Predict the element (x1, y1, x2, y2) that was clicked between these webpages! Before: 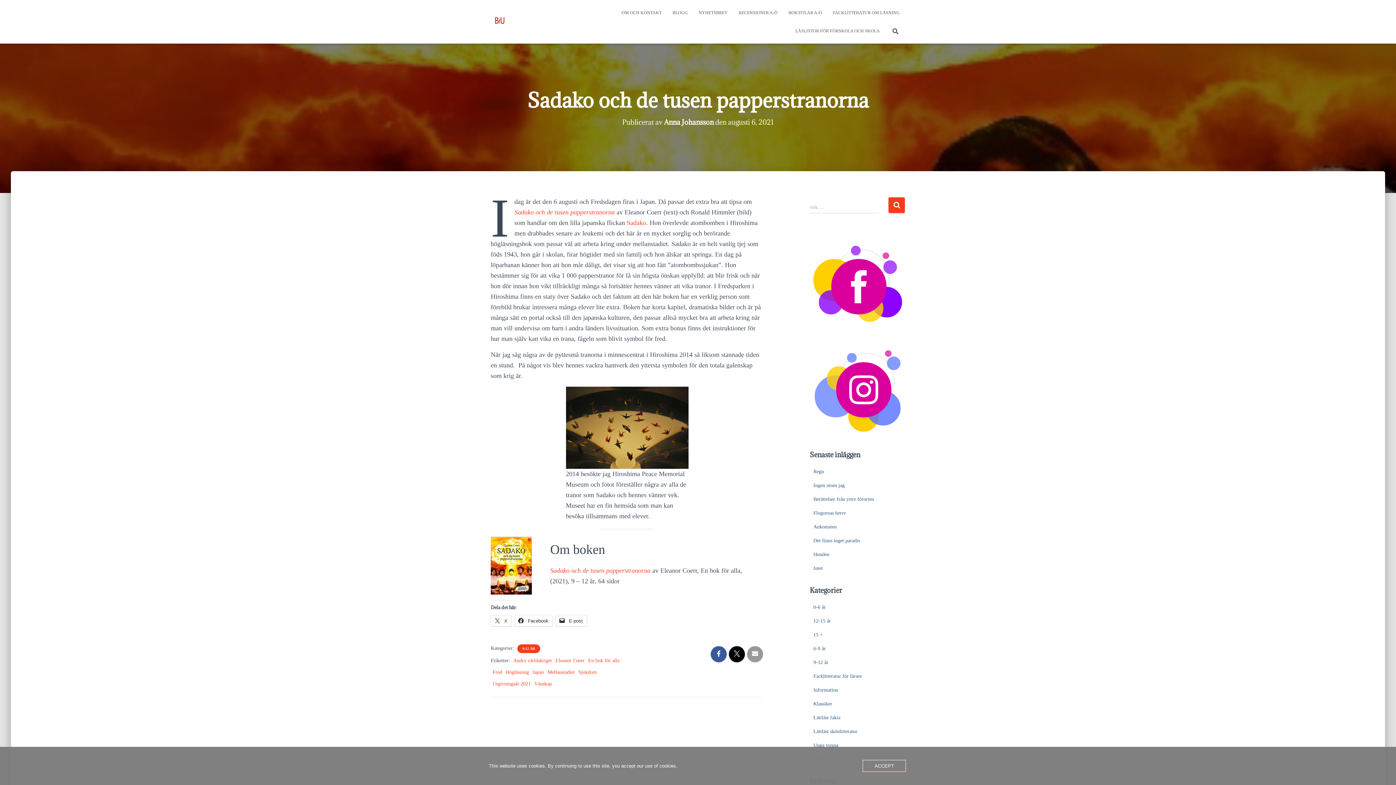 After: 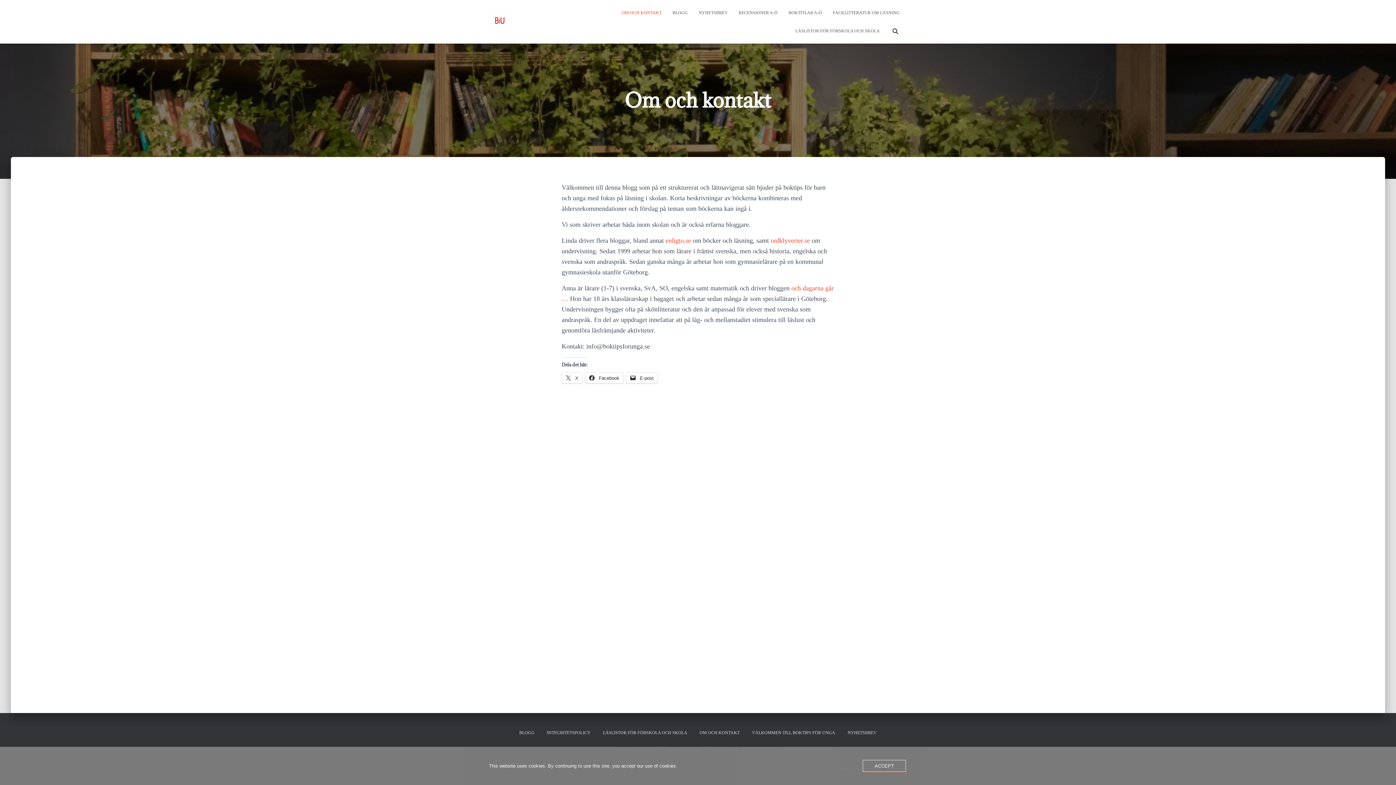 Action: bbox: (616, 3, 667, 21) label: OM OCH KONTAKT